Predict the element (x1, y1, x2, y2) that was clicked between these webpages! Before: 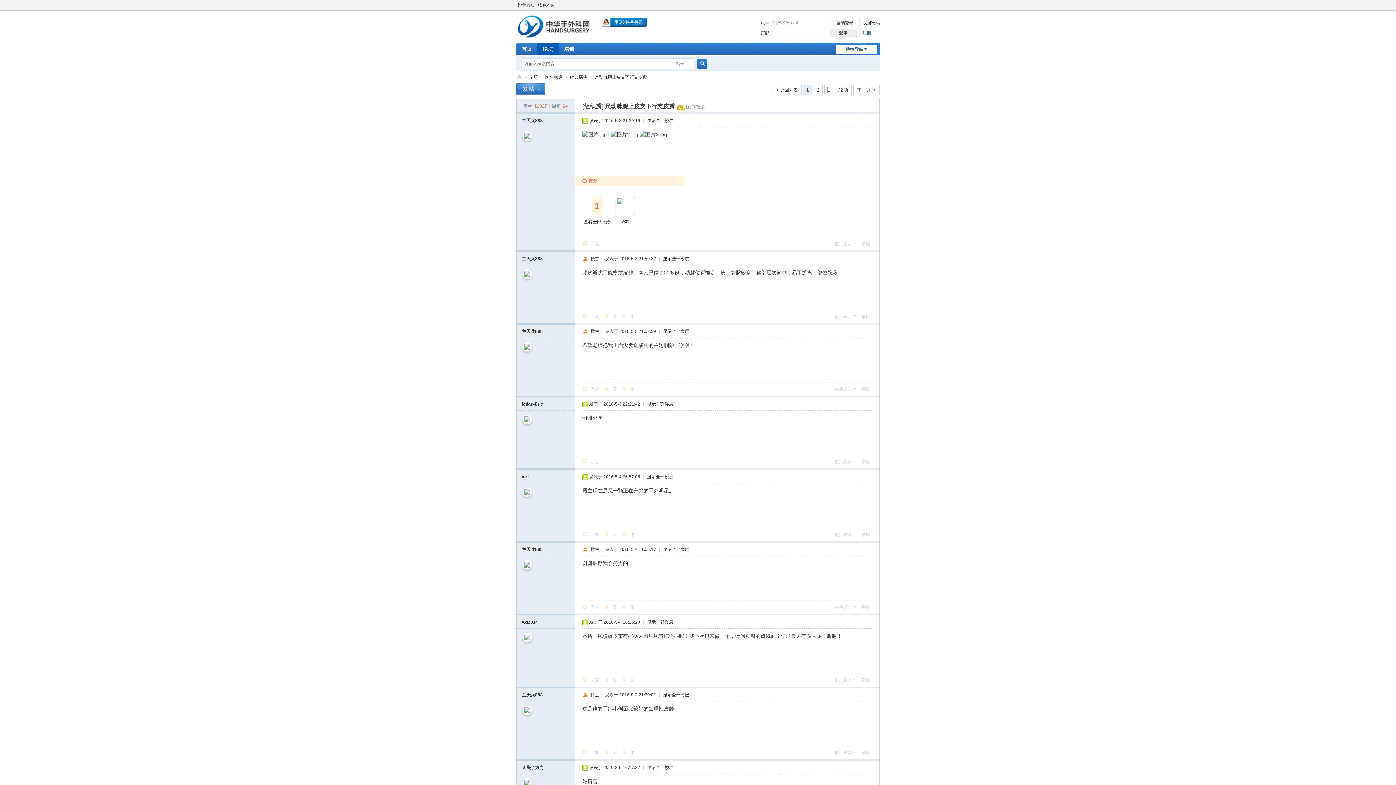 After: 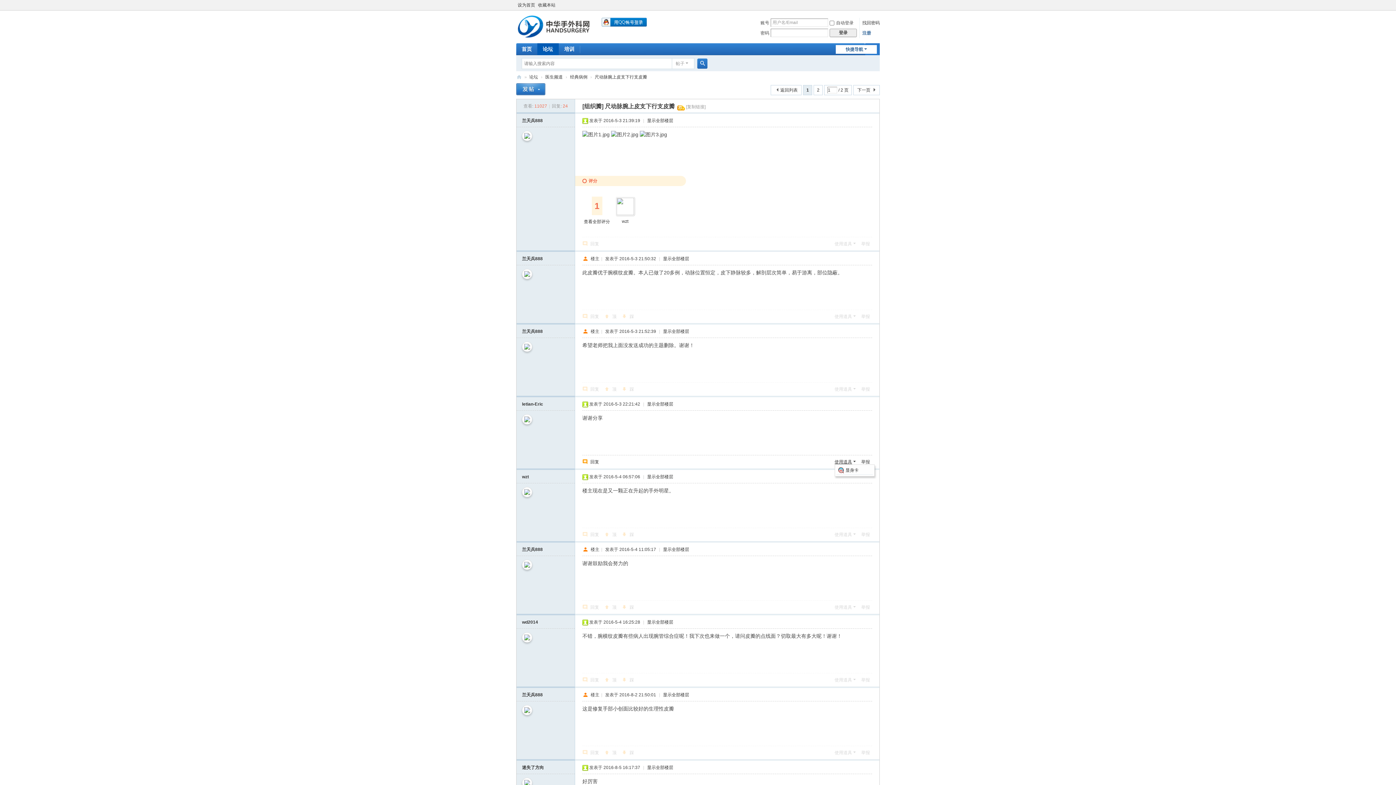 Action: label: 使用道具 bbox: (834, 459, 858, 464)